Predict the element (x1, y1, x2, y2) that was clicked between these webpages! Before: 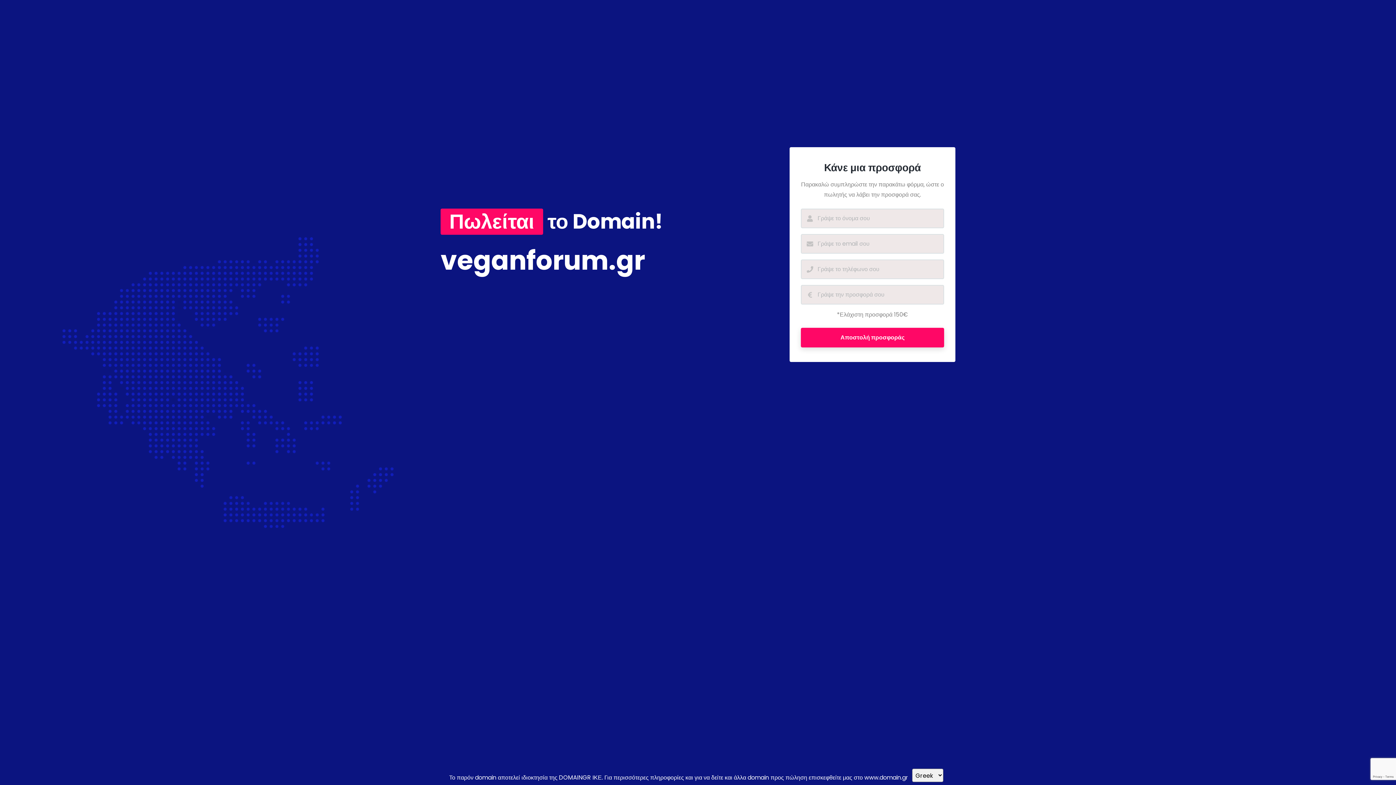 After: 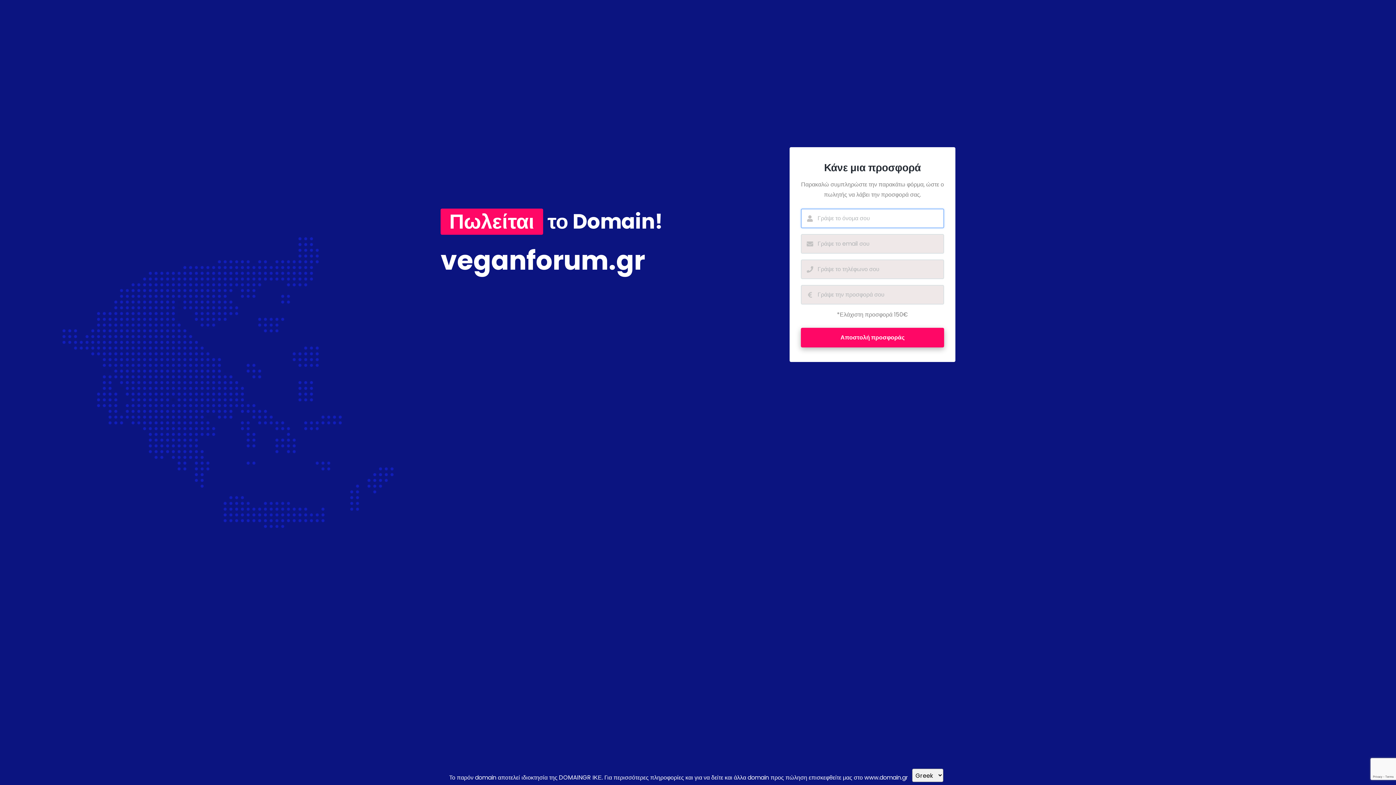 Action: bbox: (801, 327, 944, 347) label: Αποστολή προσφοράς